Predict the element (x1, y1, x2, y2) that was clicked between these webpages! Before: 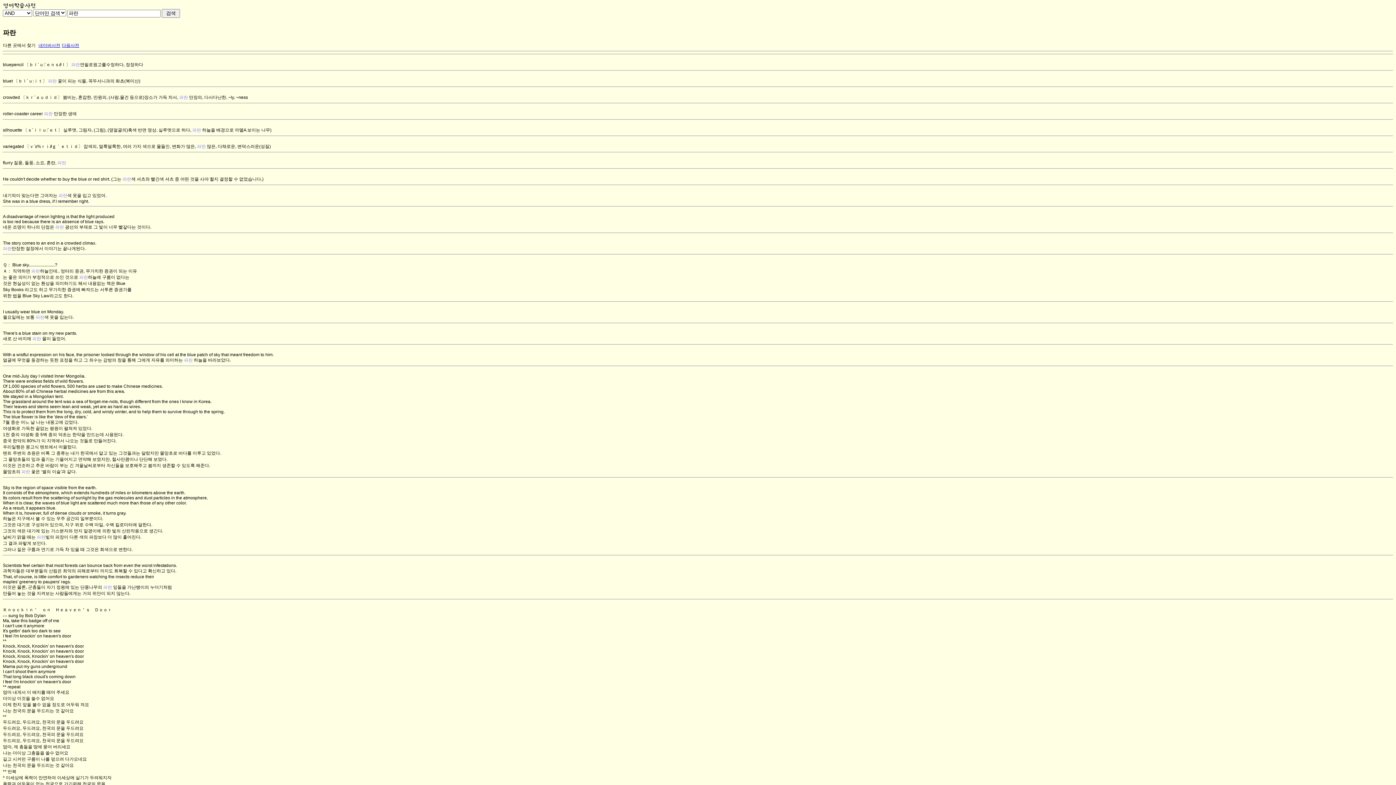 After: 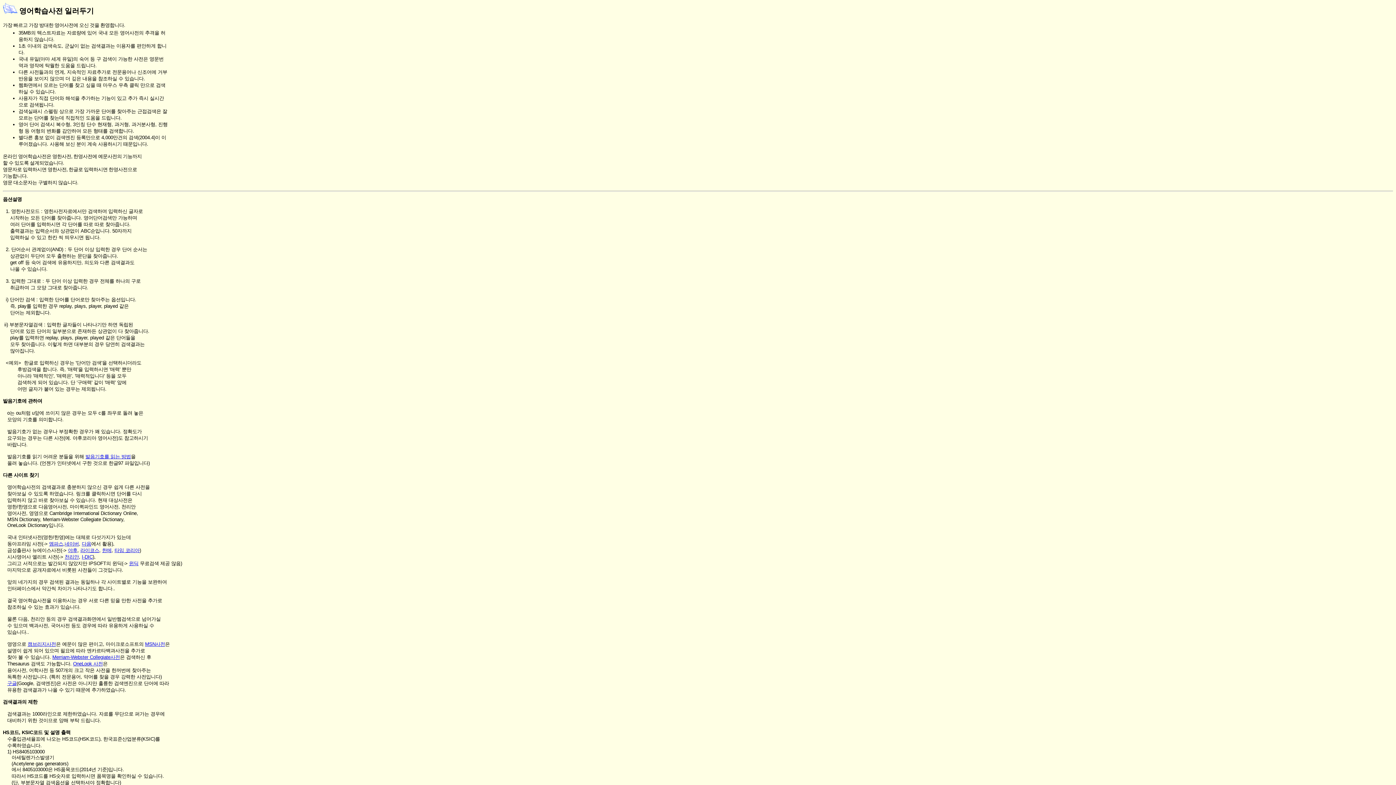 Action: bbox: (2, 42, 35, 47) label: 다른 곳에서 찾기